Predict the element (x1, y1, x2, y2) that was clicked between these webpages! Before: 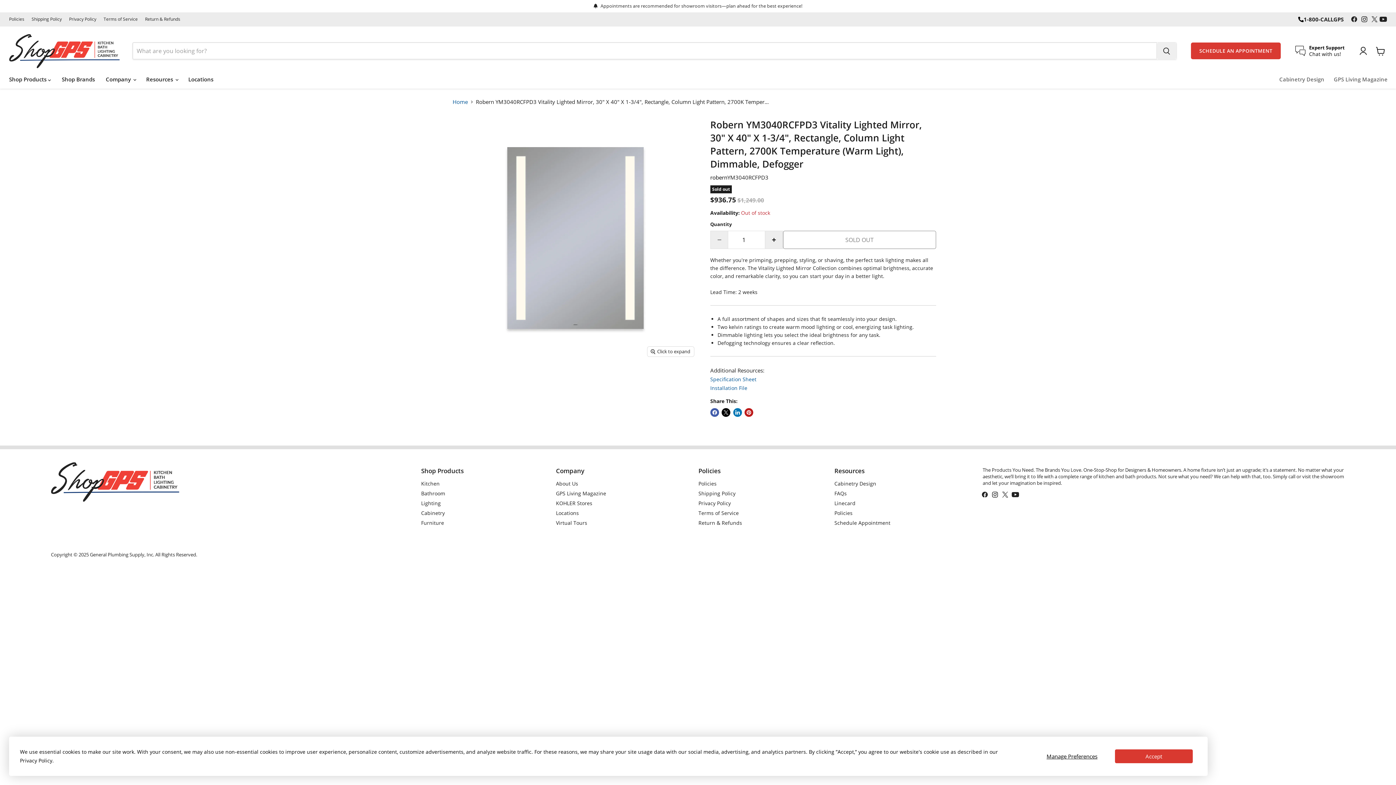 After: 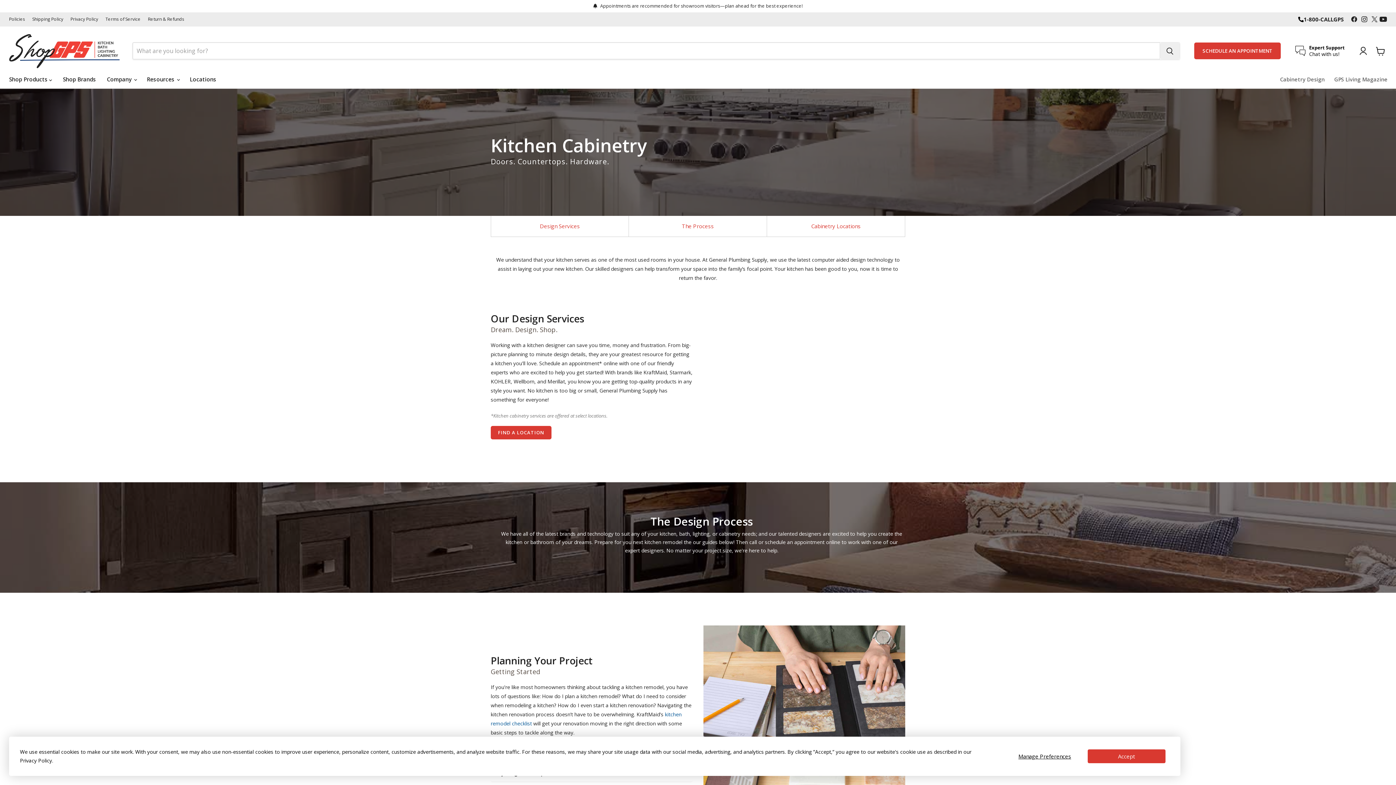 Action: label: Cabinetry Design bbox: (834, 480, 876, 487)